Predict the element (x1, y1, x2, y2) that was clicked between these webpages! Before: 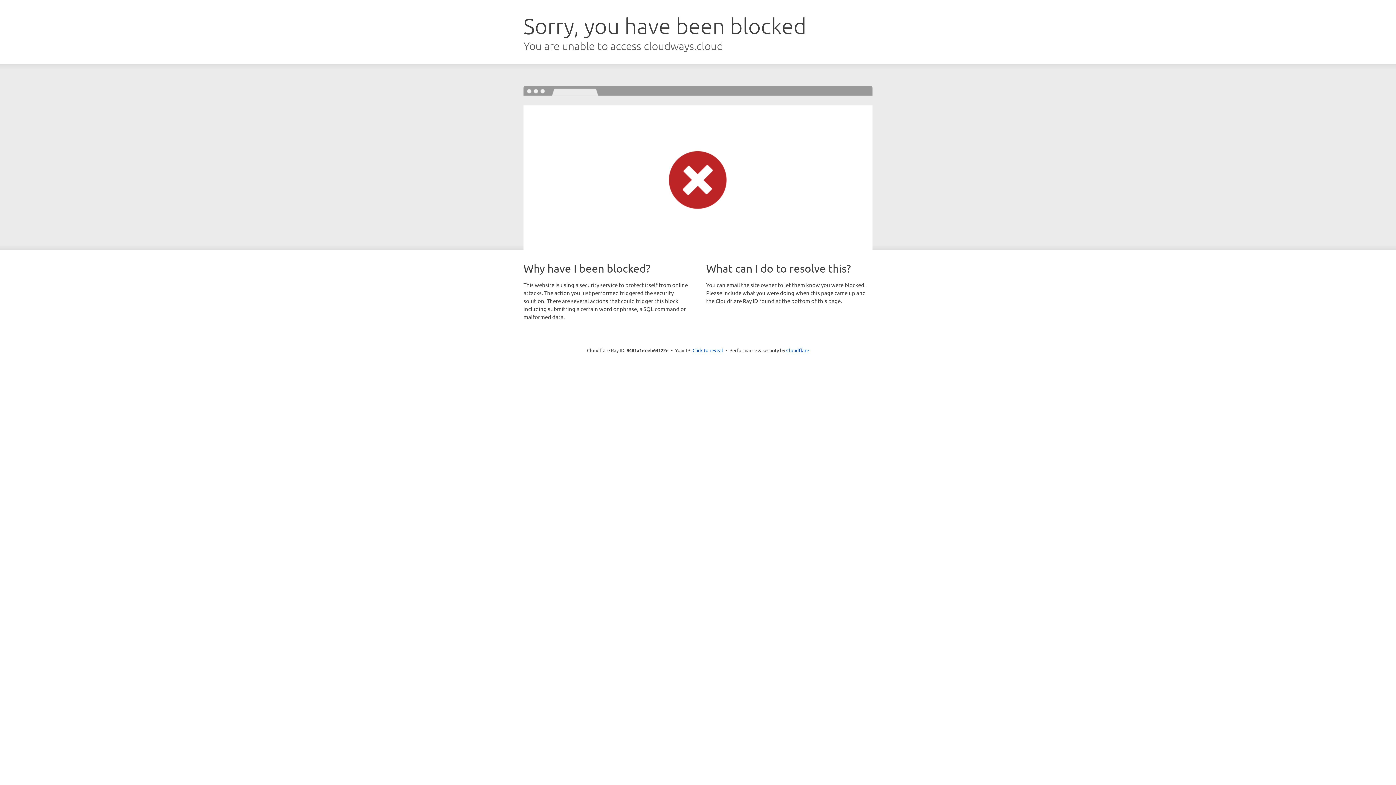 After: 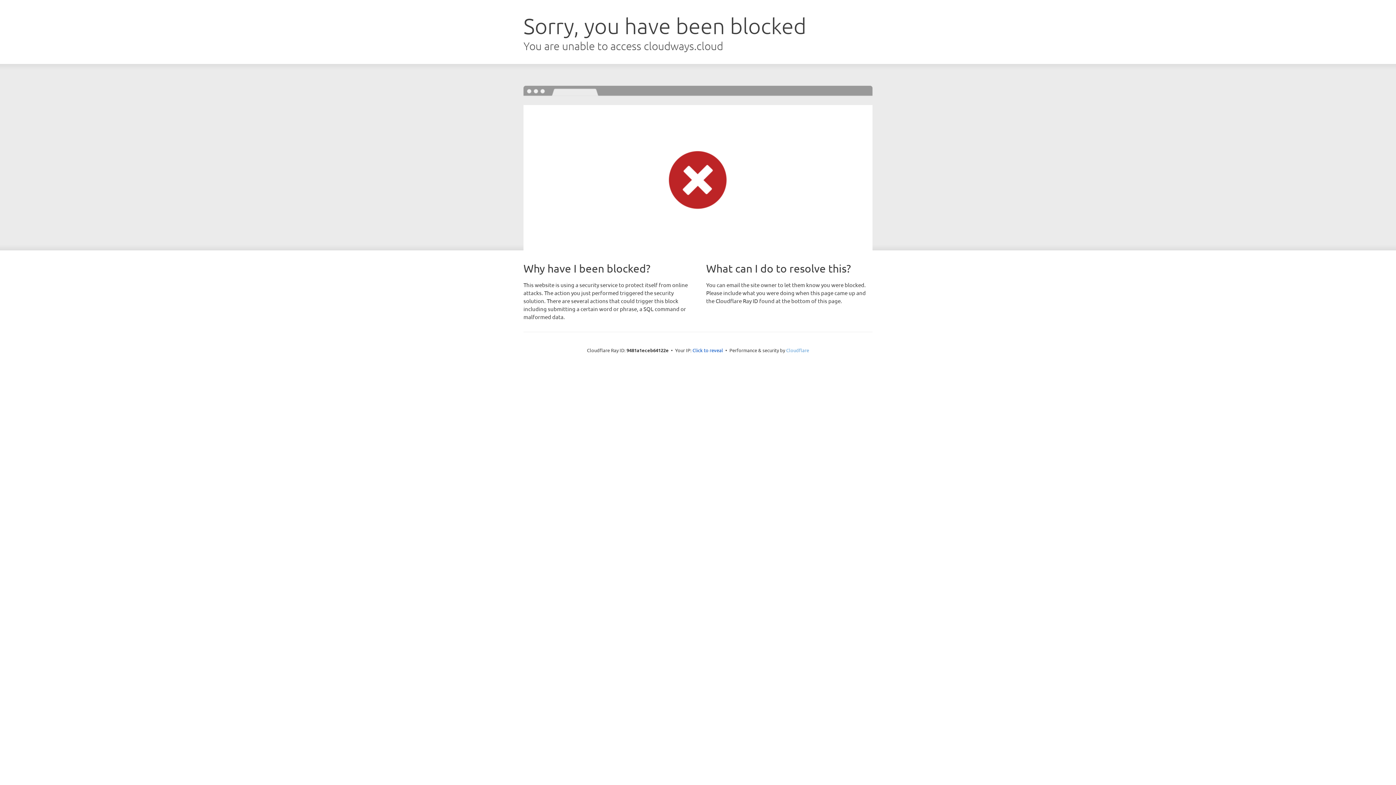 Action: label: Cloudflare bbox: (786, 347, 809, 353)